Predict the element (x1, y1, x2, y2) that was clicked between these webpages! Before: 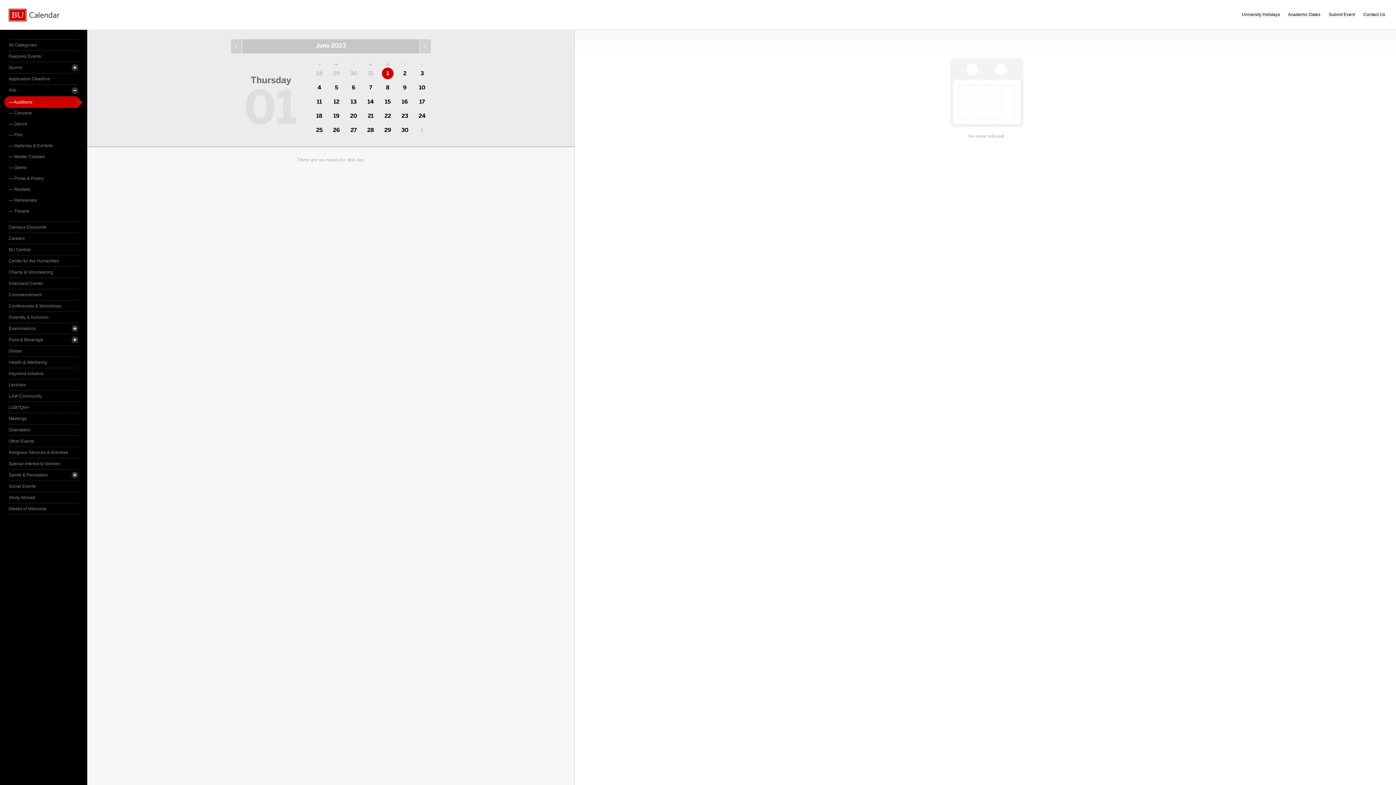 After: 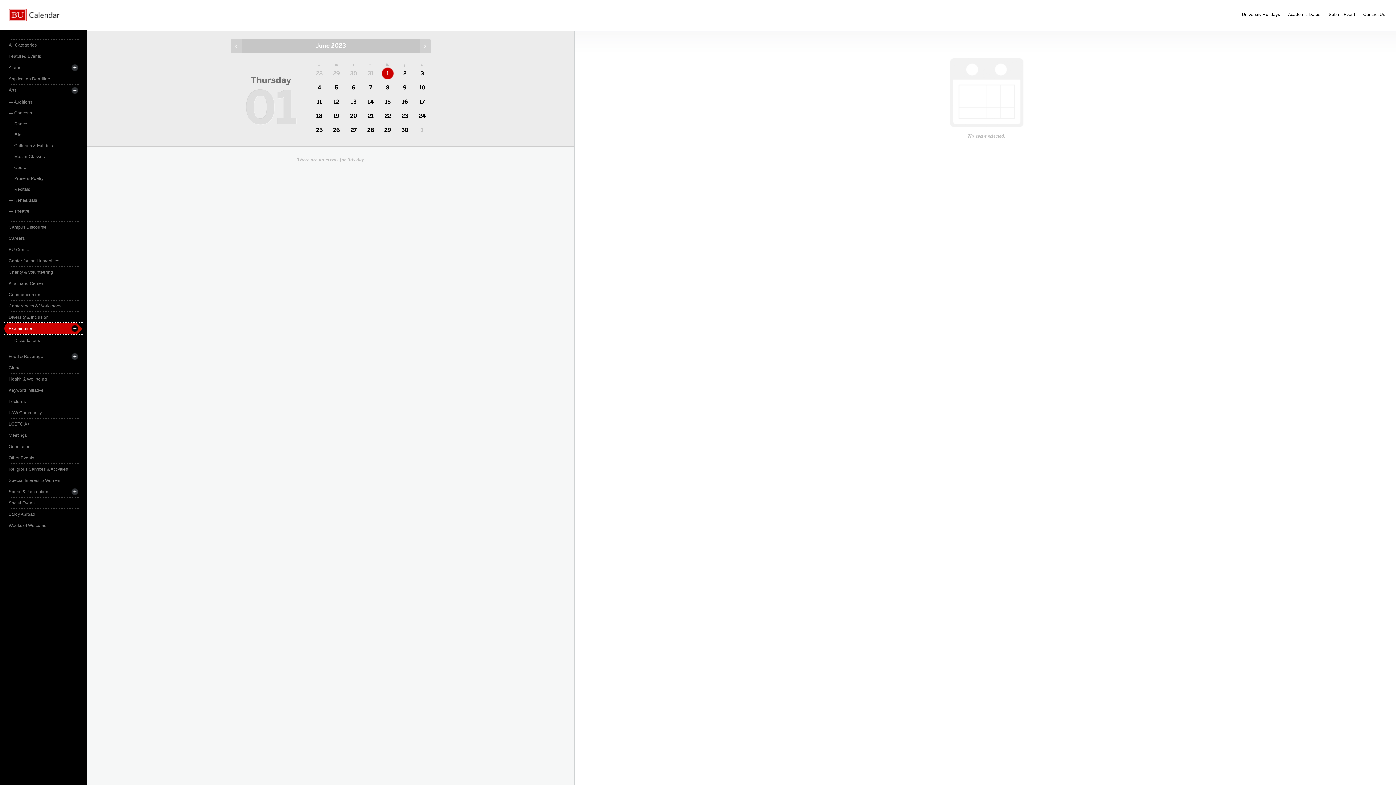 Action: label: Examinations bbox: (8, 323, 78, 334)